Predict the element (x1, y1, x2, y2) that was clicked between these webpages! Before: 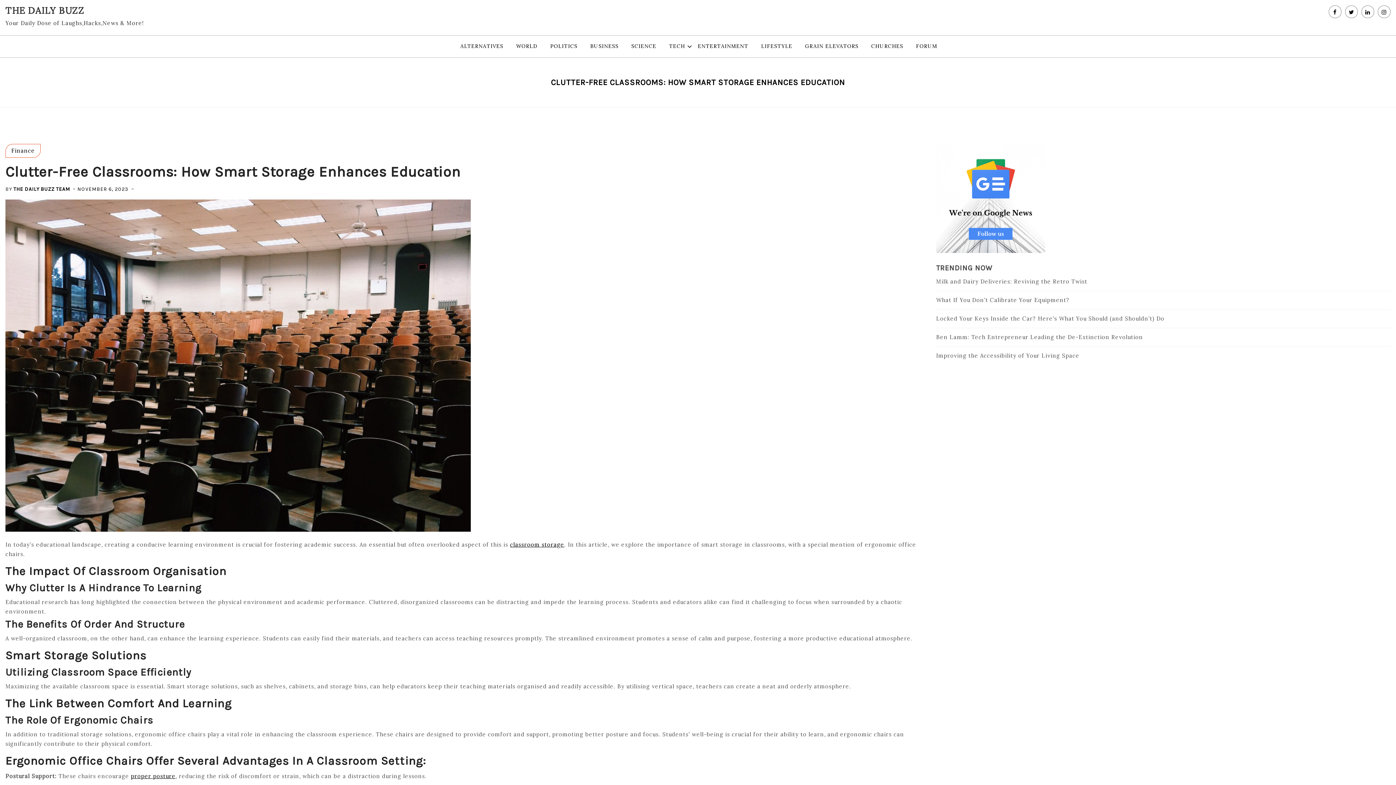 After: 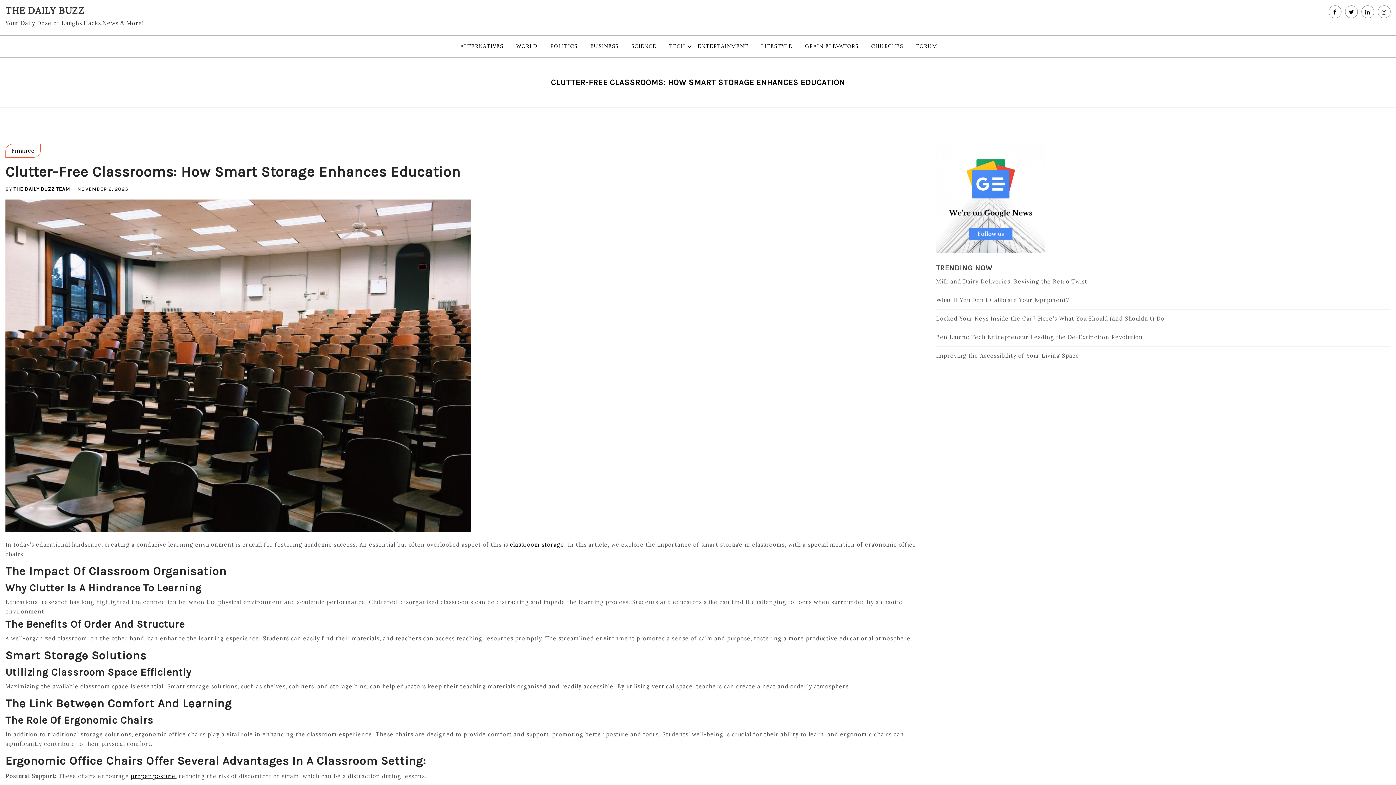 Action: bbox: (1345, 5, 1358, 18)